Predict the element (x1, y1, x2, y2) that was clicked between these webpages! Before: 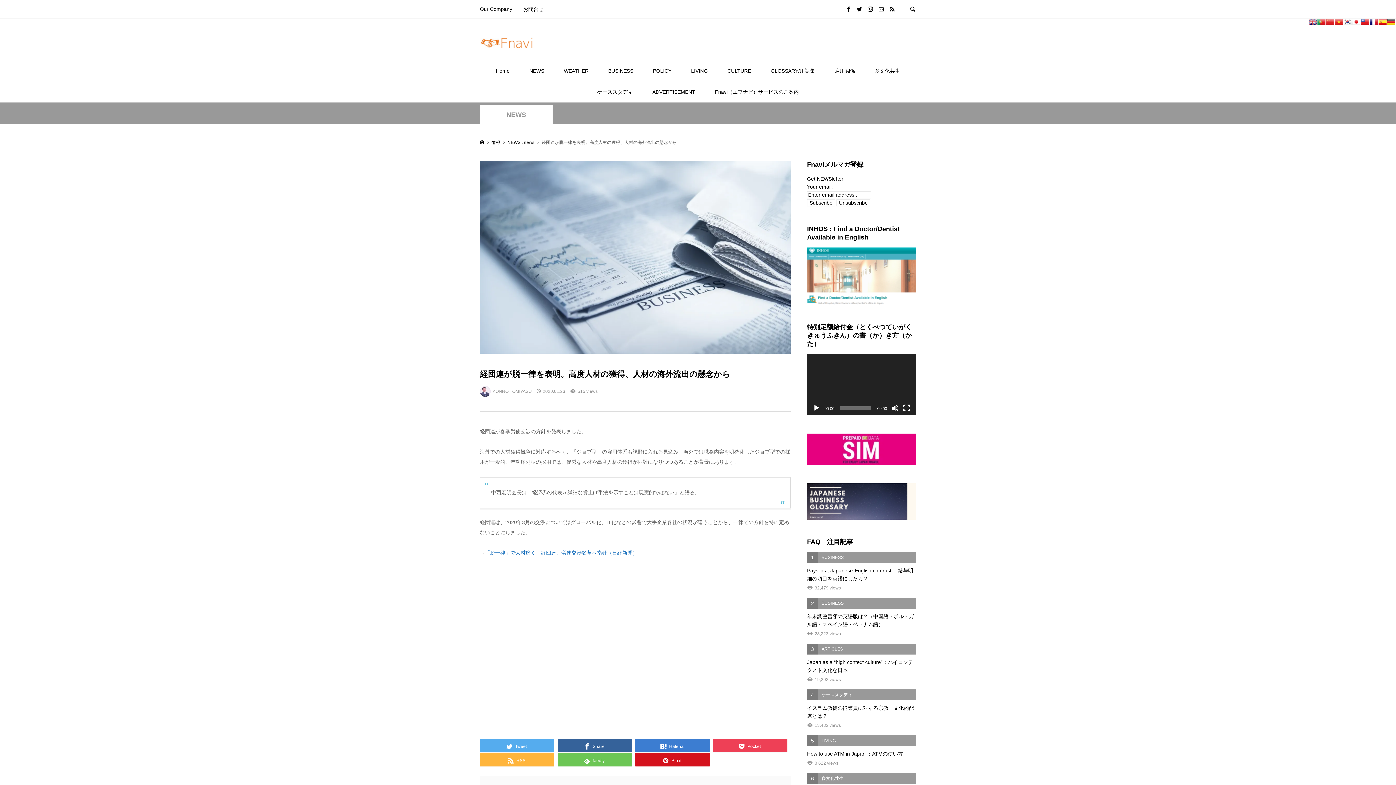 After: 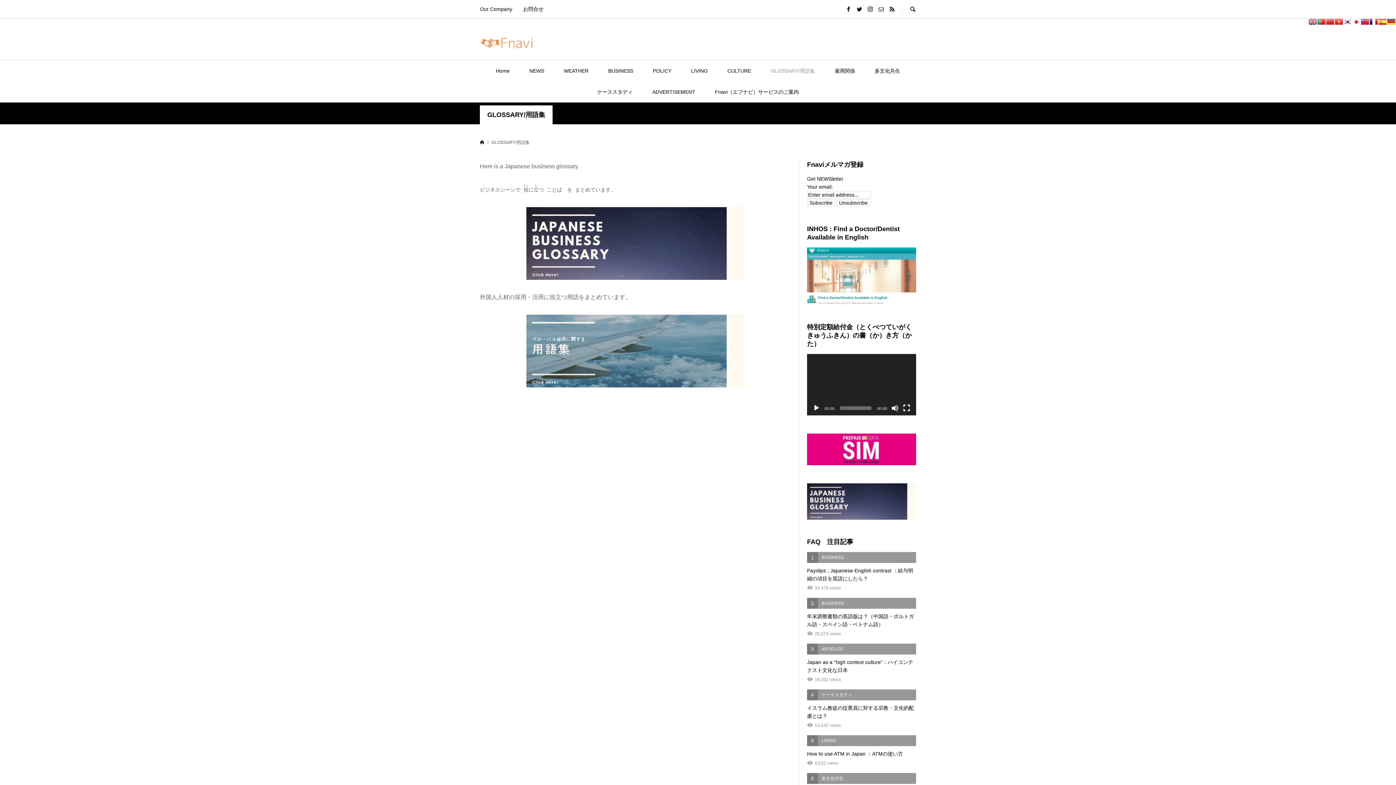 Action: bbox: (761, 60, 824, 81) label: GLOSSARY/用語集